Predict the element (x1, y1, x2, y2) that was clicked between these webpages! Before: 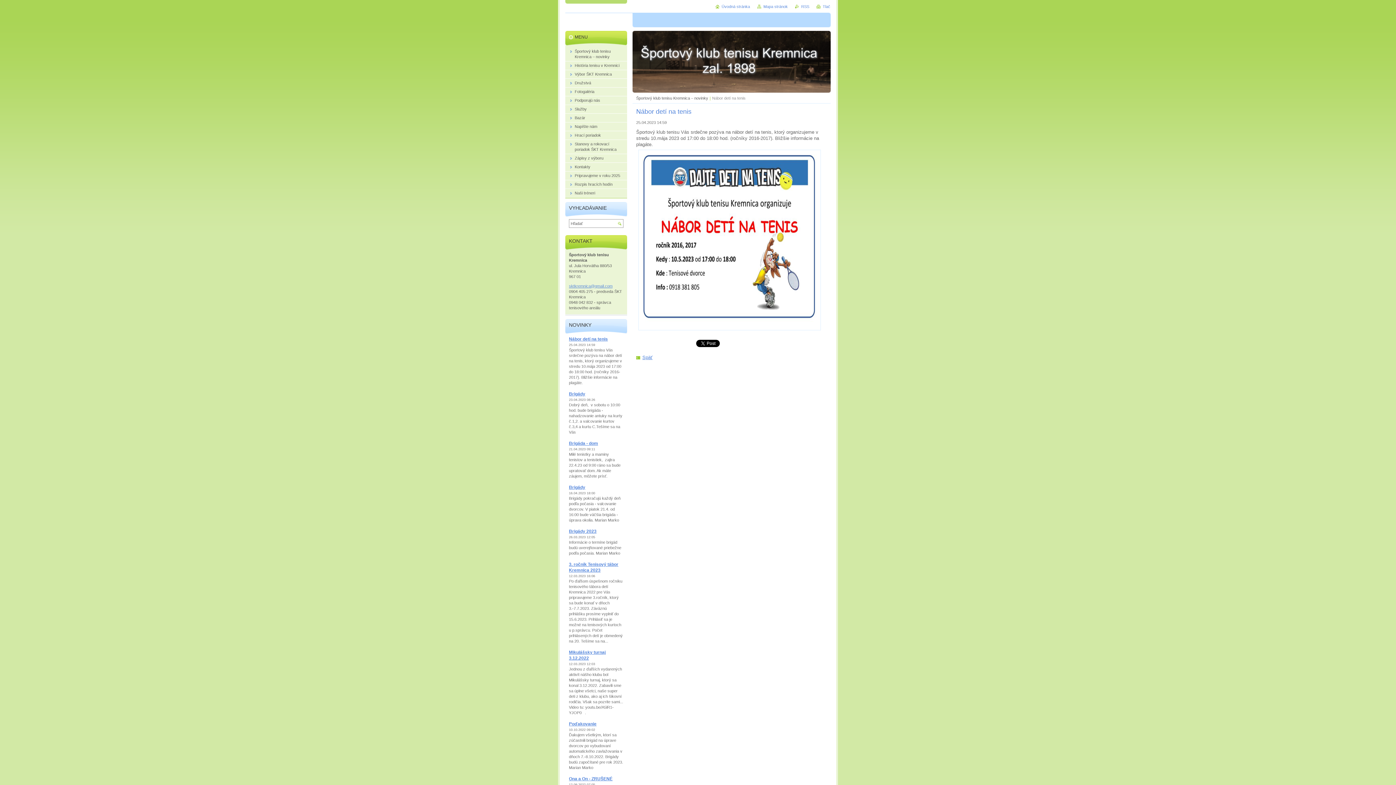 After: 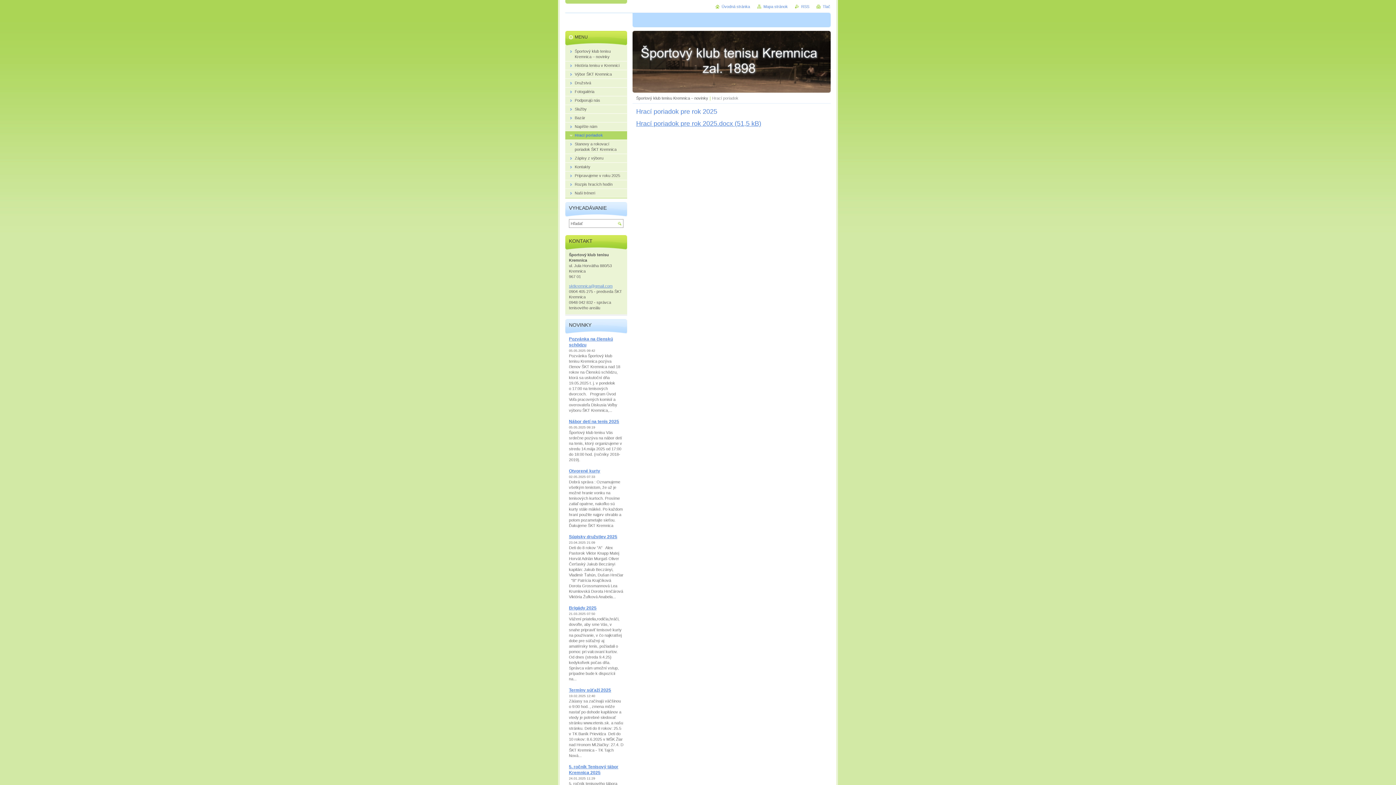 Action: label: Hrací poriadok bbox: (565, 131, 627, 139)